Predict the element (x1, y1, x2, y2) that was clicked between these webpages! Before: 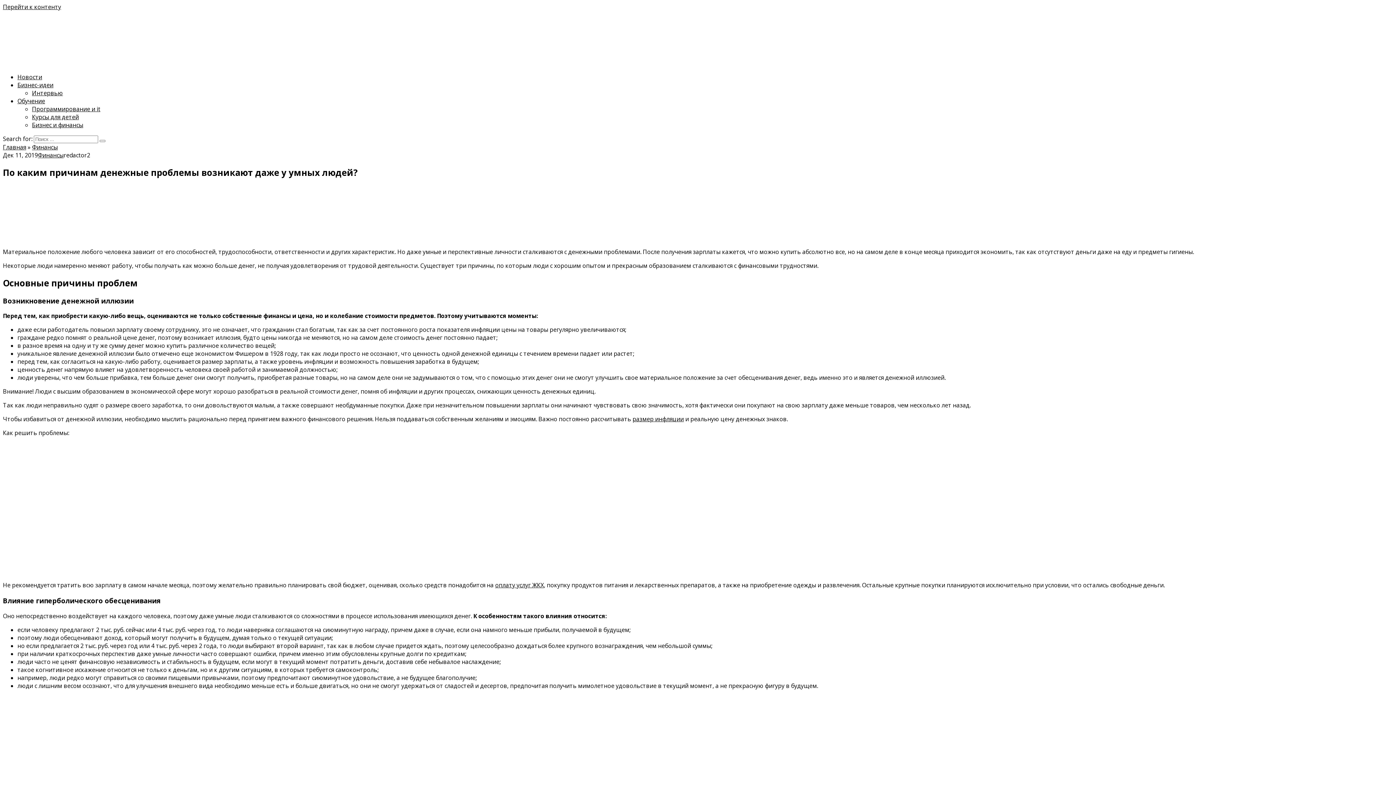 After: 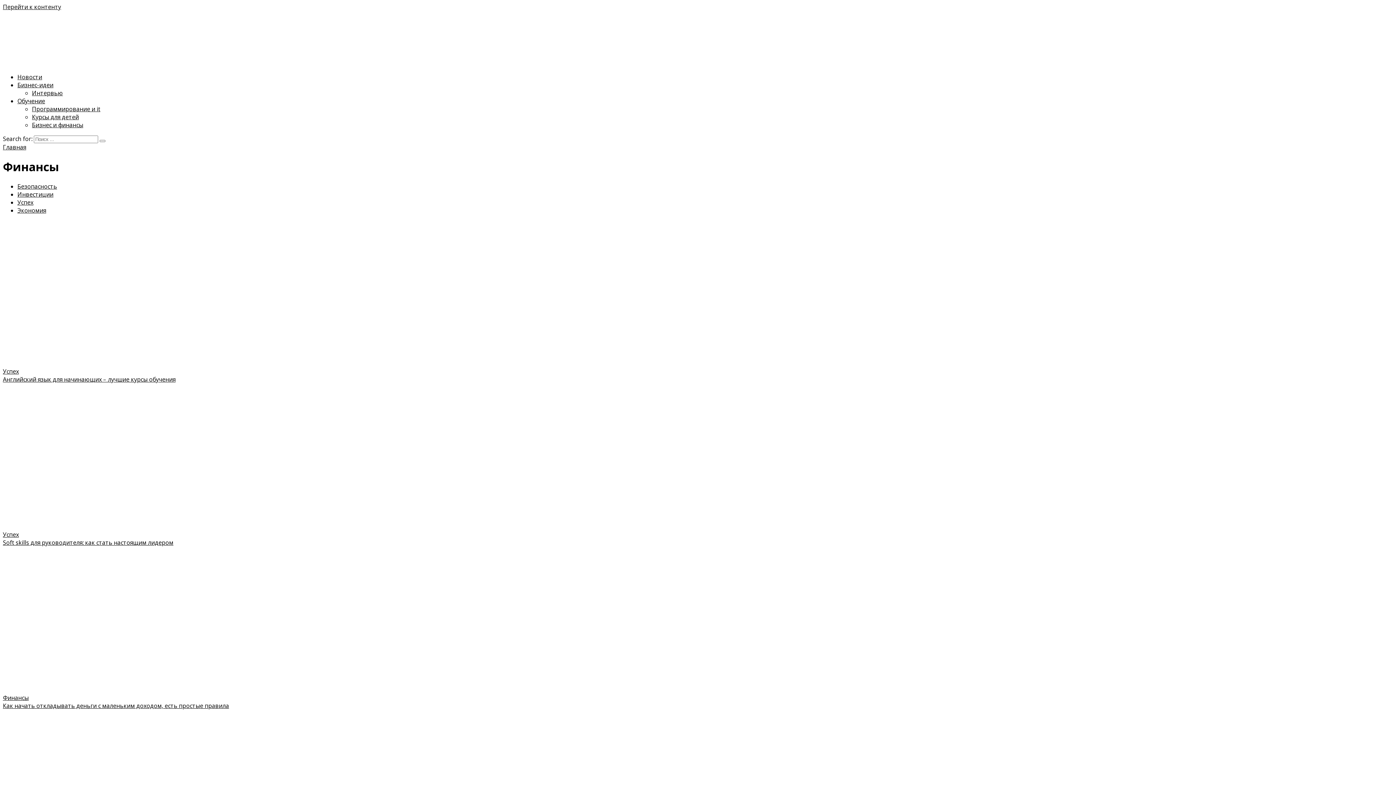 Action: bbox: (32, 143, 57, 151) label: Финансы